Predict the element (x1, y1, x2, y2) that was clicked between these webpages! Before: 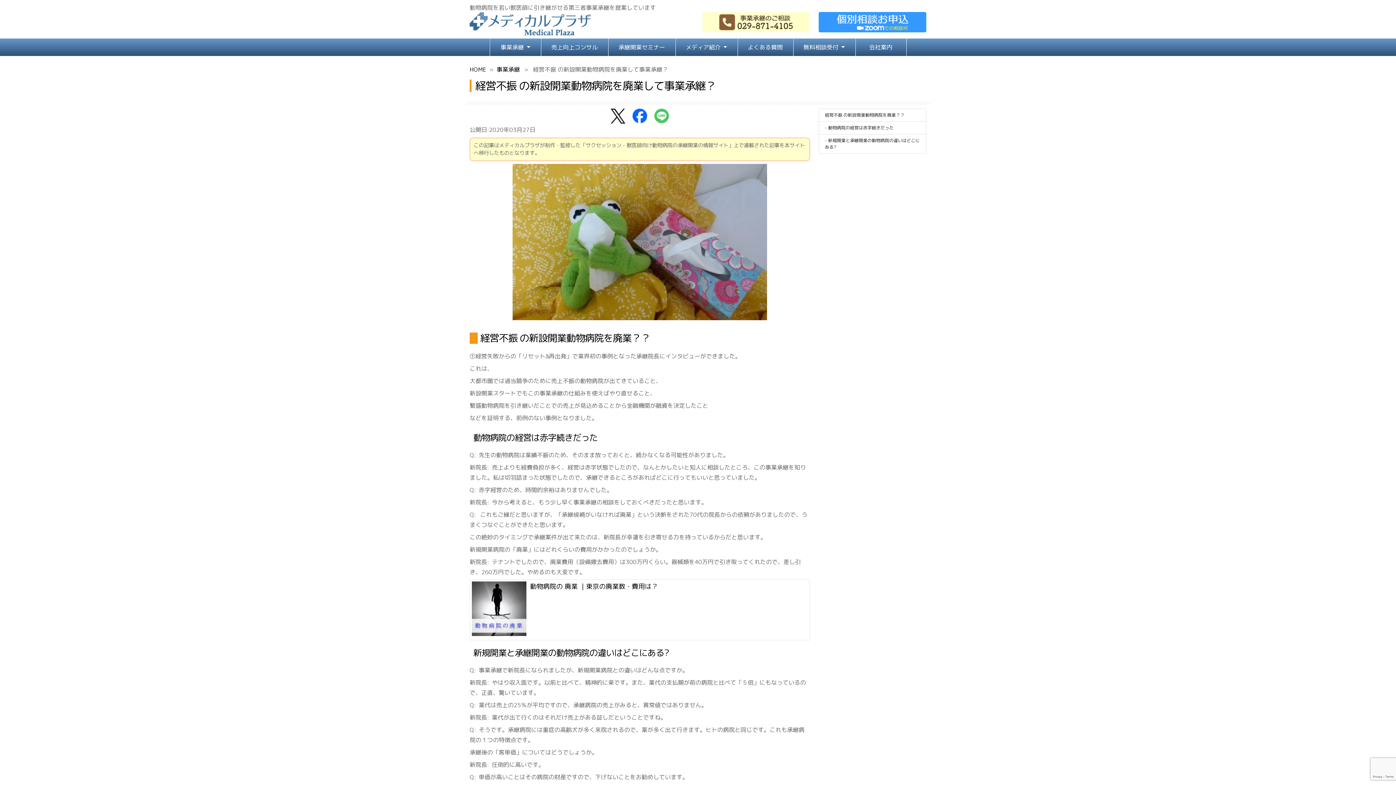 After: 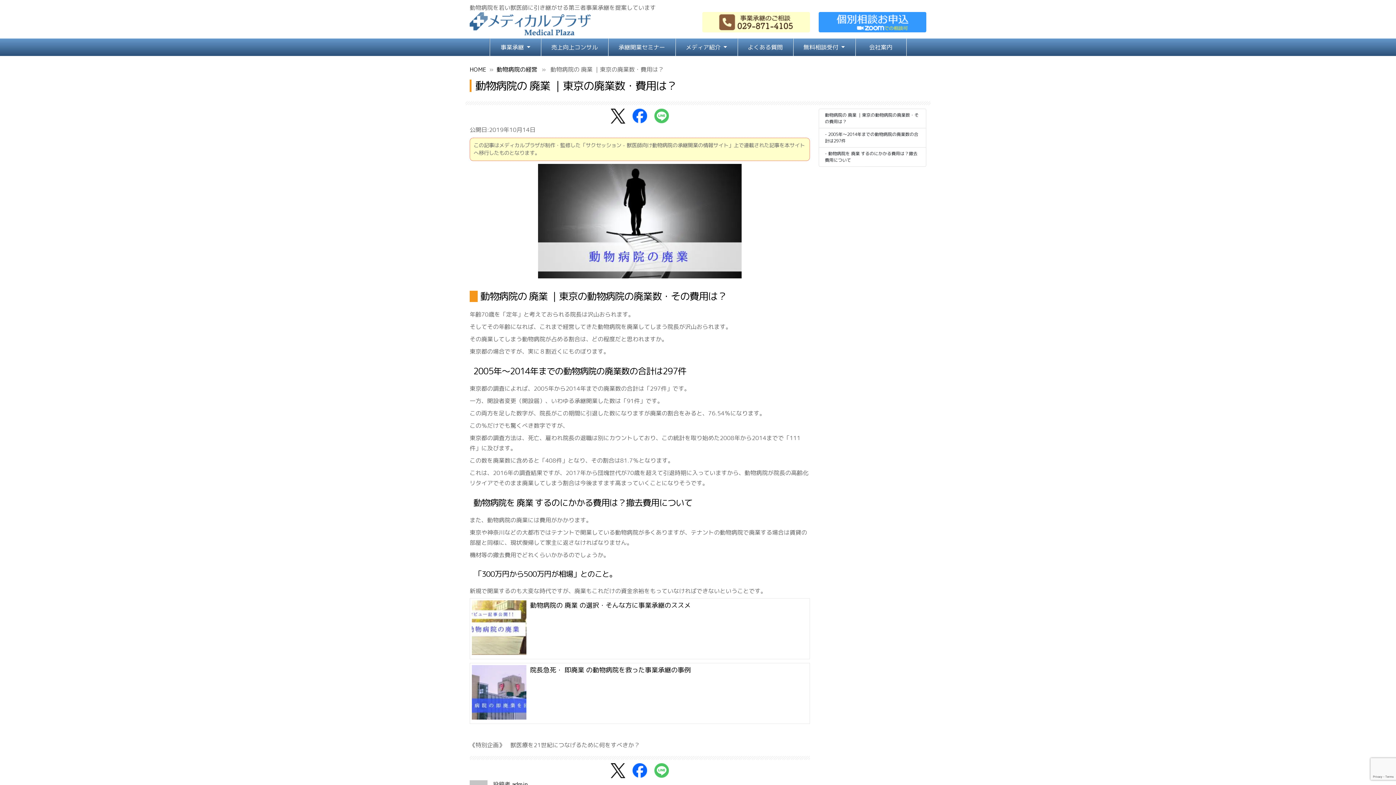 Action: label: 動物病院の 廃業 ｜東京の廃業数・費用は？ bbox: (530, 582, 658, 591)